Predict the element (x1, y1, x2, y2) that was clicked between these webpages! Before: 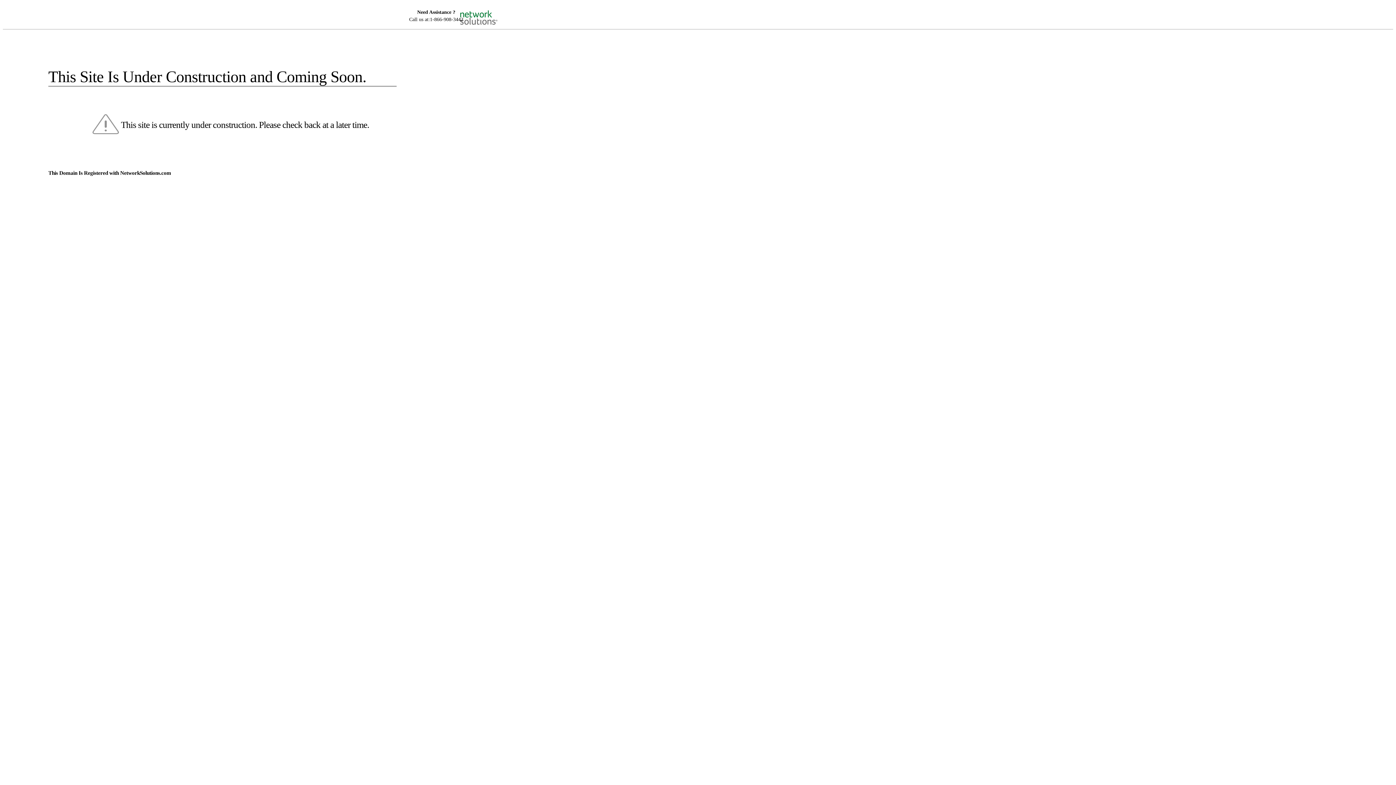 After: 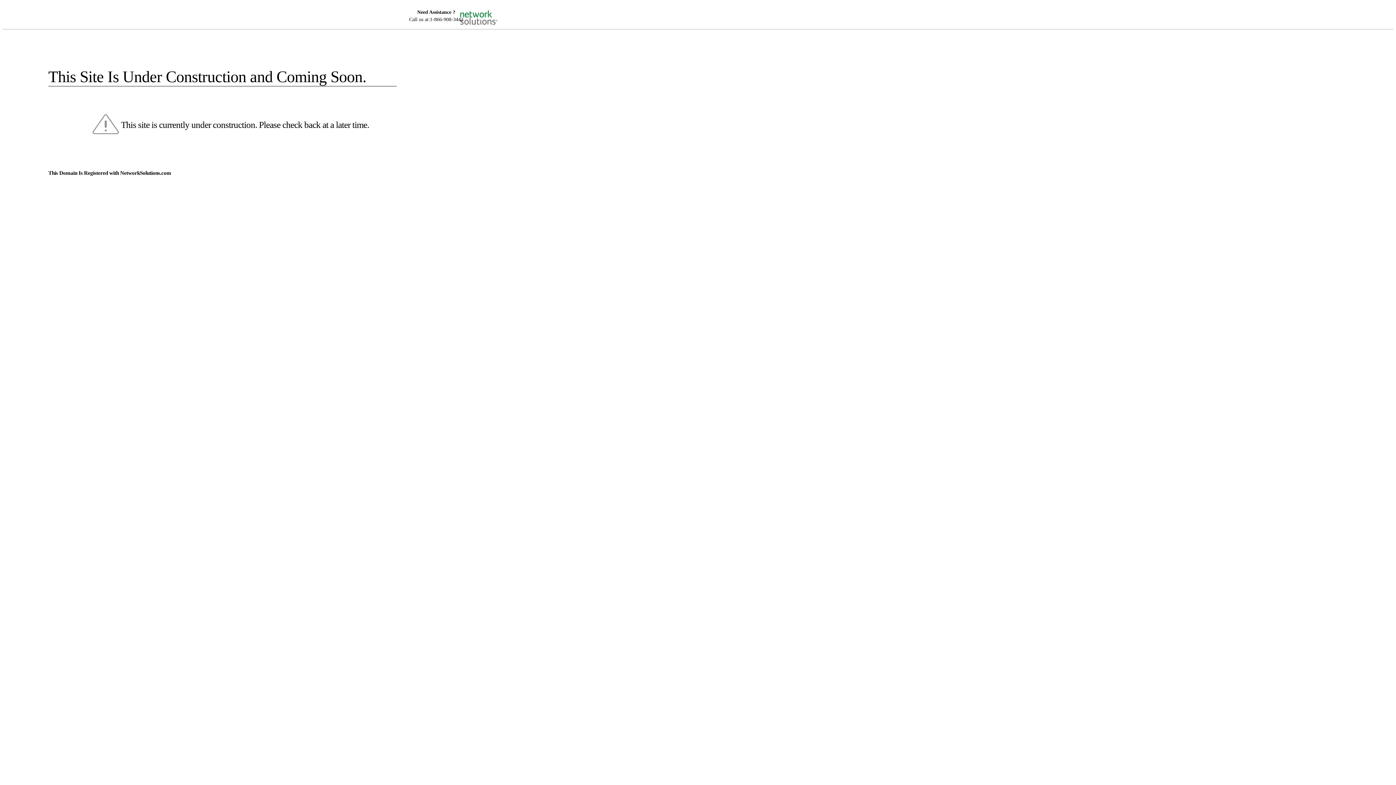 Action: bbox: (455, 5, 520, 16)